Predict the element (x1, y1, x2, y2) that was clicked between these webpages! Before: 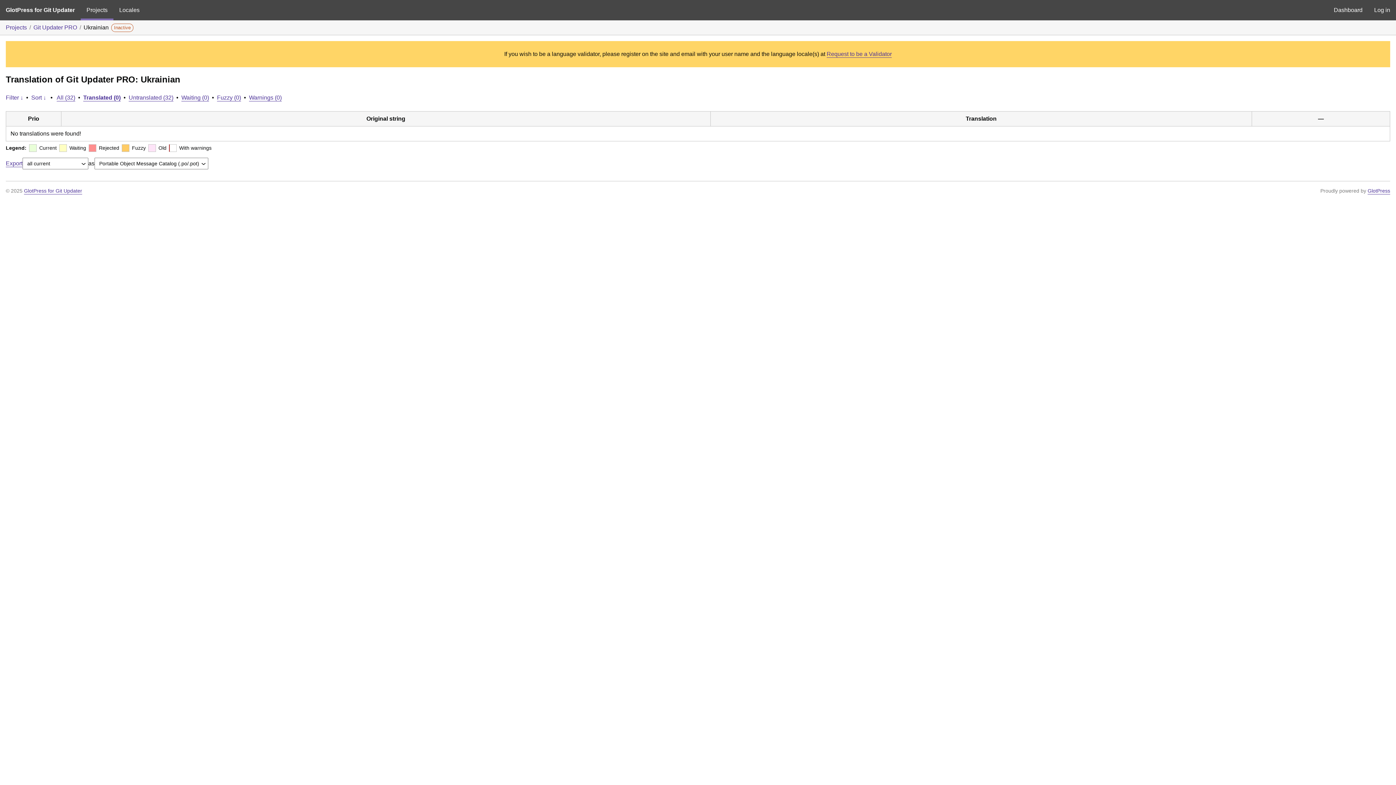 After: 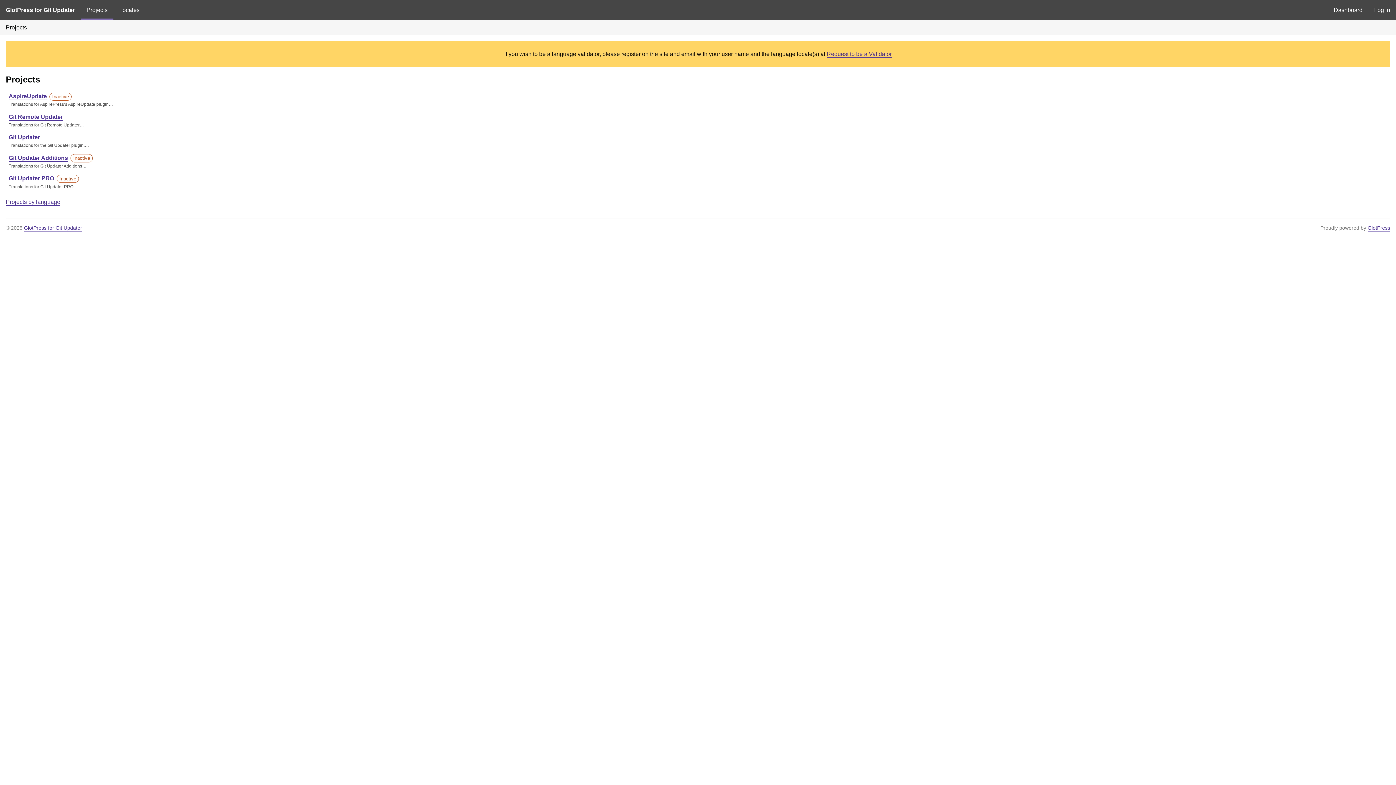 Action: label: Projects bbox: (5, 24, 26, 30)